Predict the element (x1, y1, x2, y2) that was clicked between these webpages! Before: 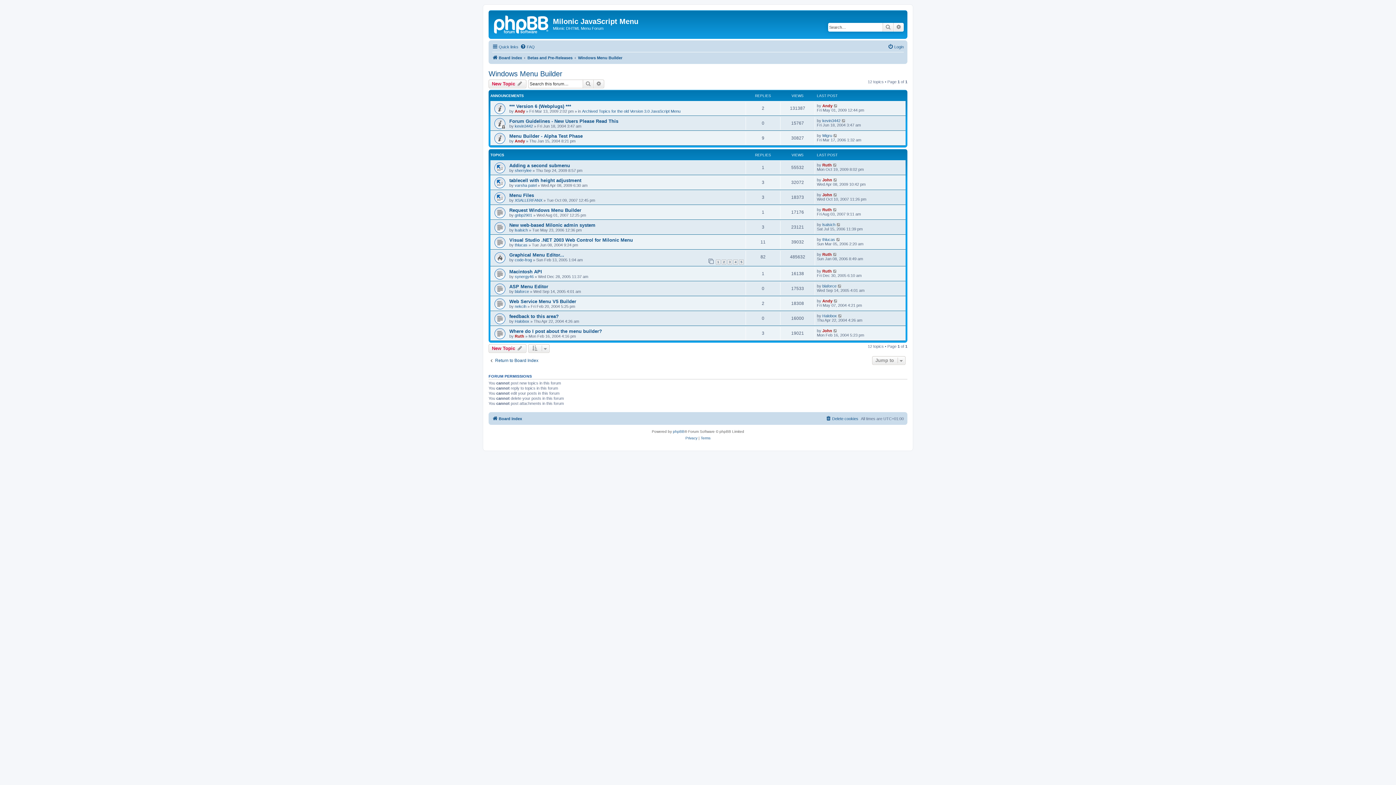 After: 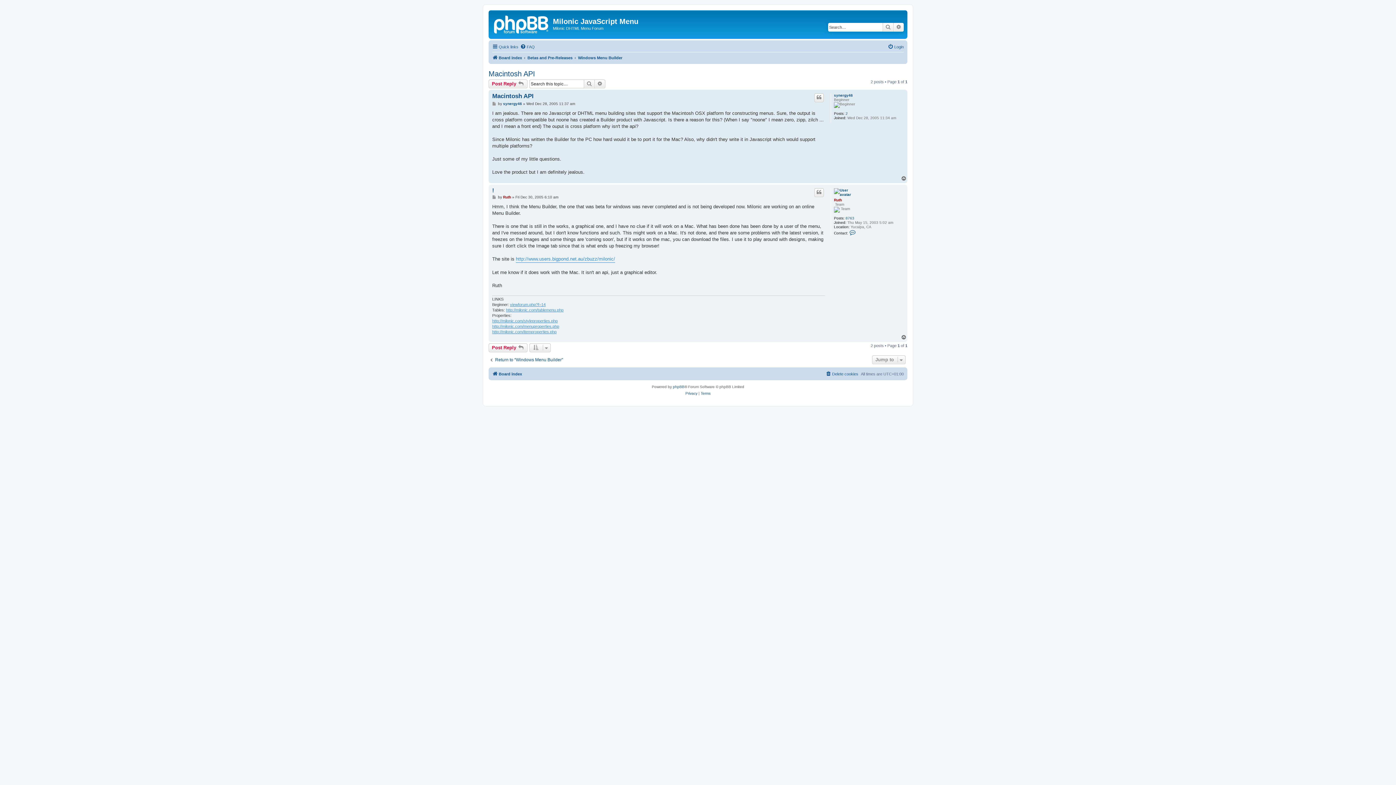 Action: label: Macintosh API bbox: (509, 269, 542, 274)